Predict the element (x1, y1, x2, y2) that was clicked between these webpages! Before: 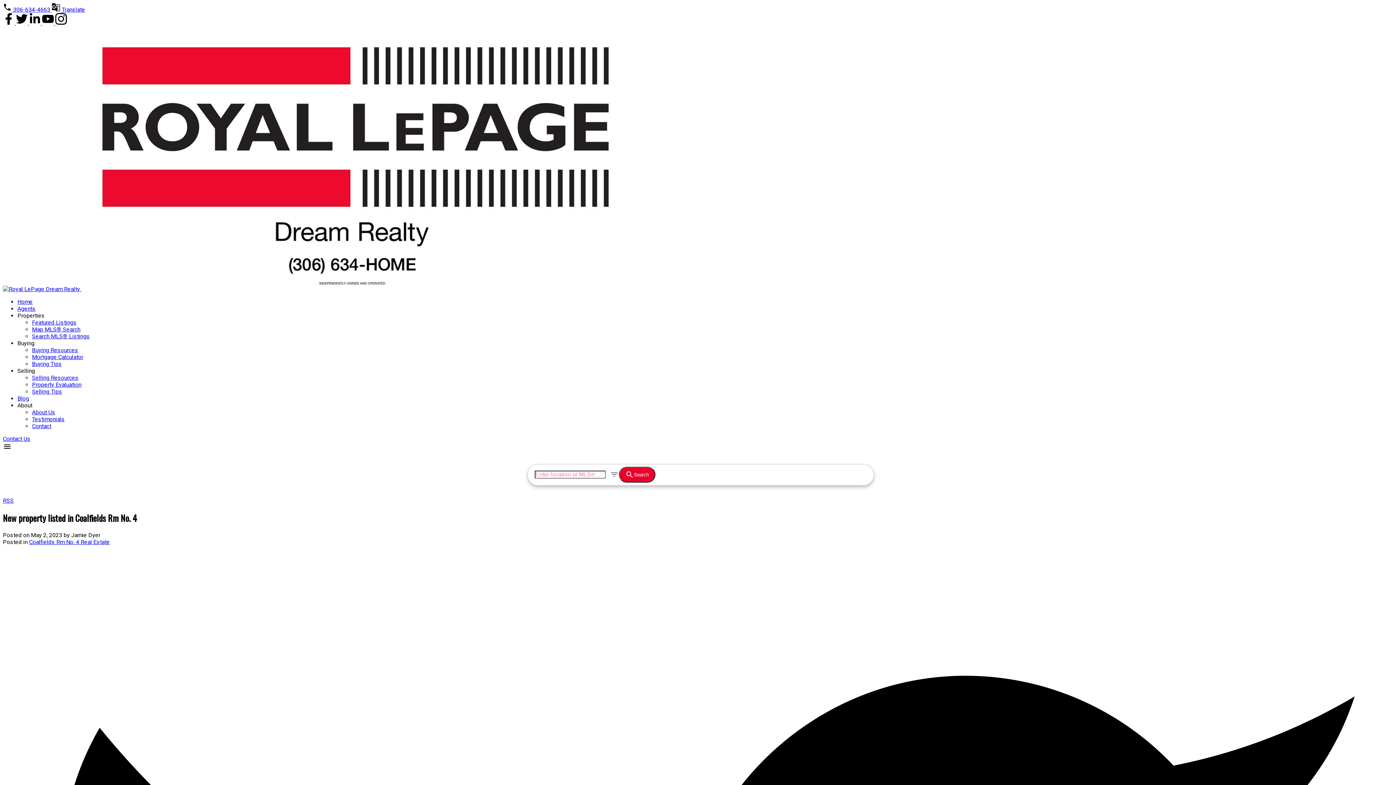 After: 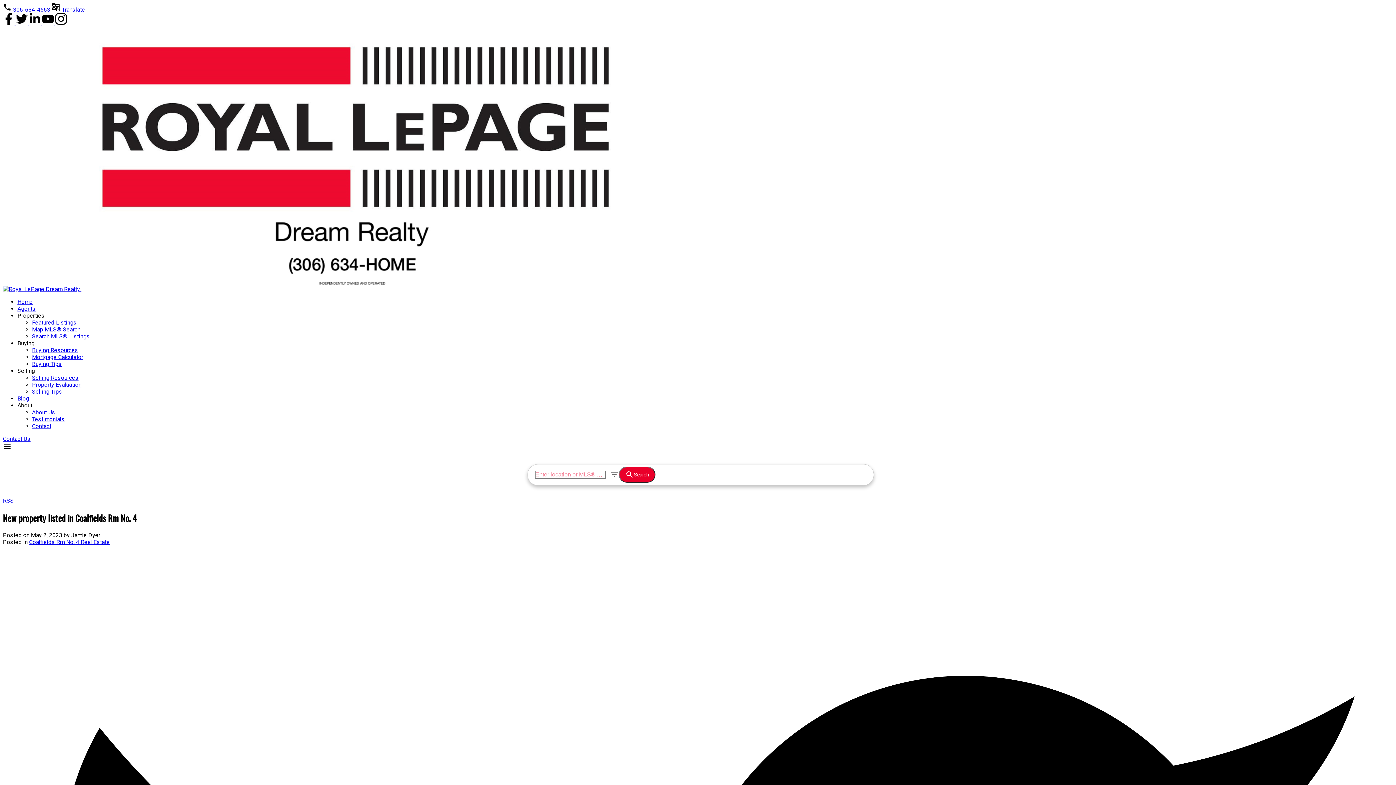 Action: bbox: (55, 19, 66, 26)